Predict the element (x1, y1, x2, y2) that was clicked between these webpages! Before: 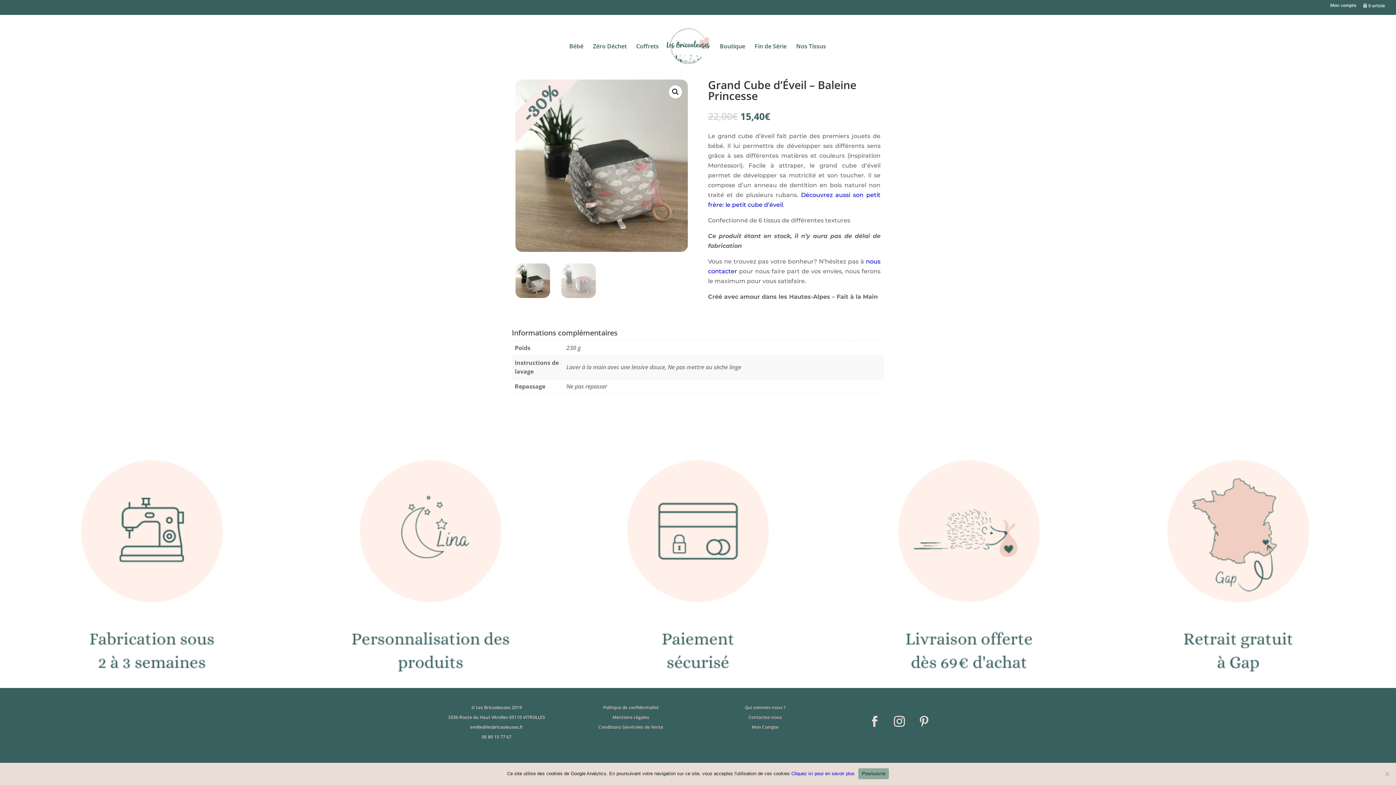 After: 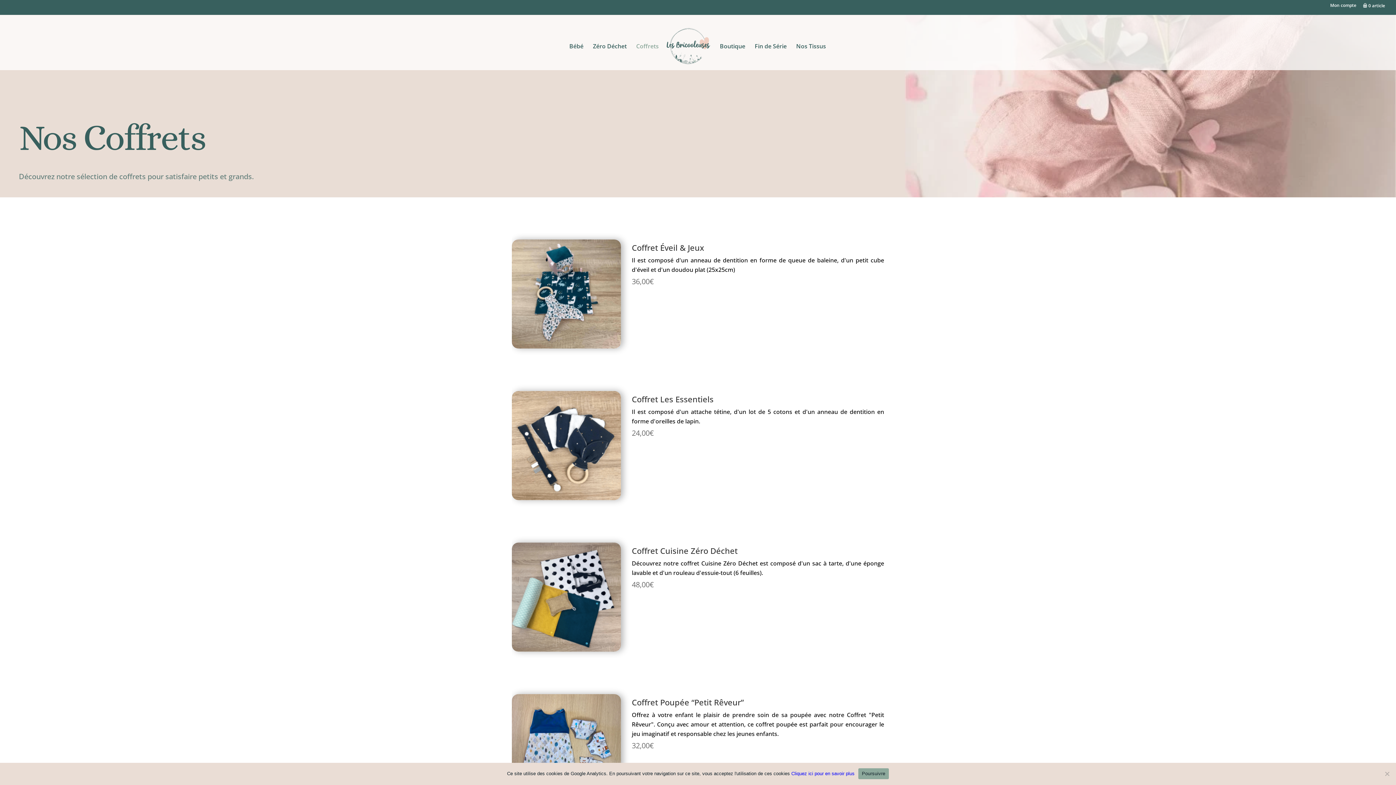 Action: bbox: (636, 43, 658, 70) label: Coffrets